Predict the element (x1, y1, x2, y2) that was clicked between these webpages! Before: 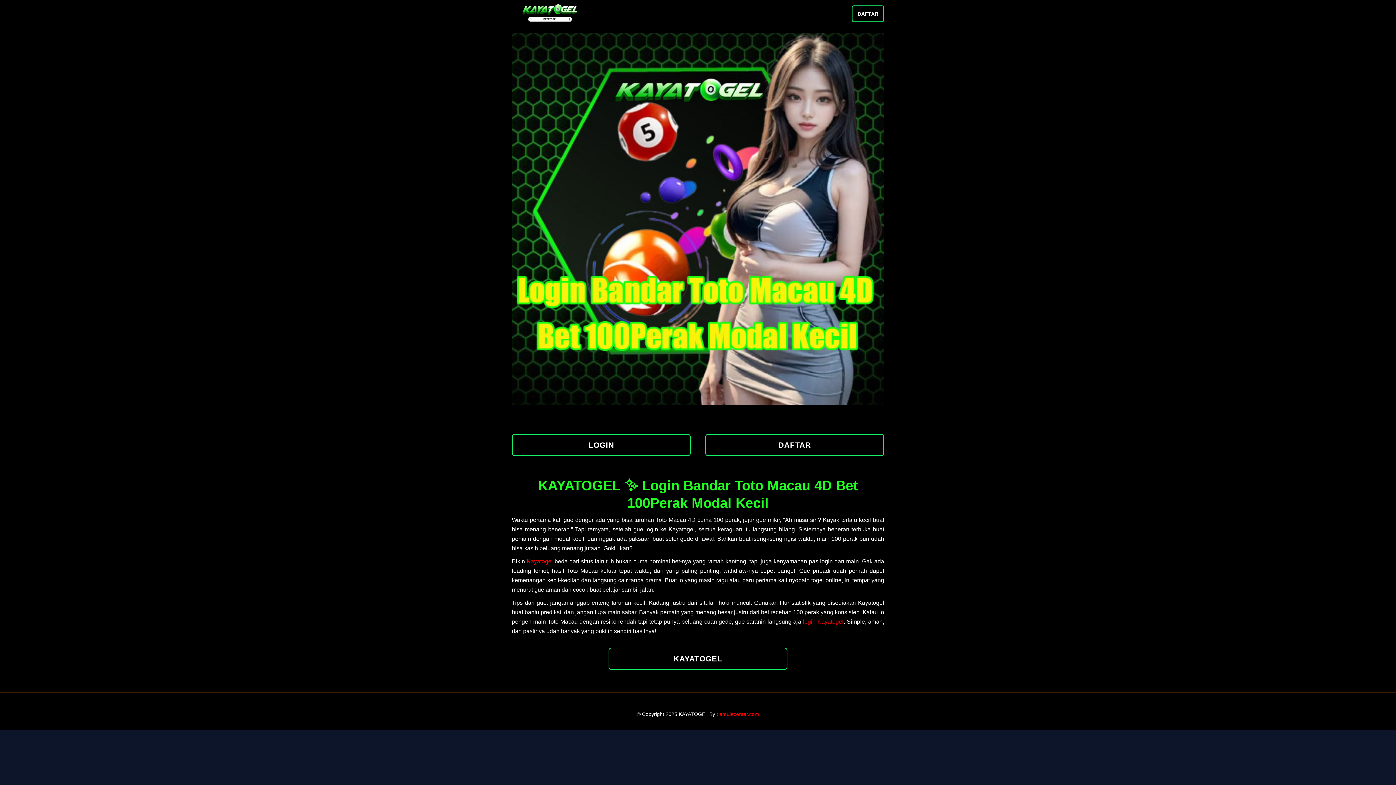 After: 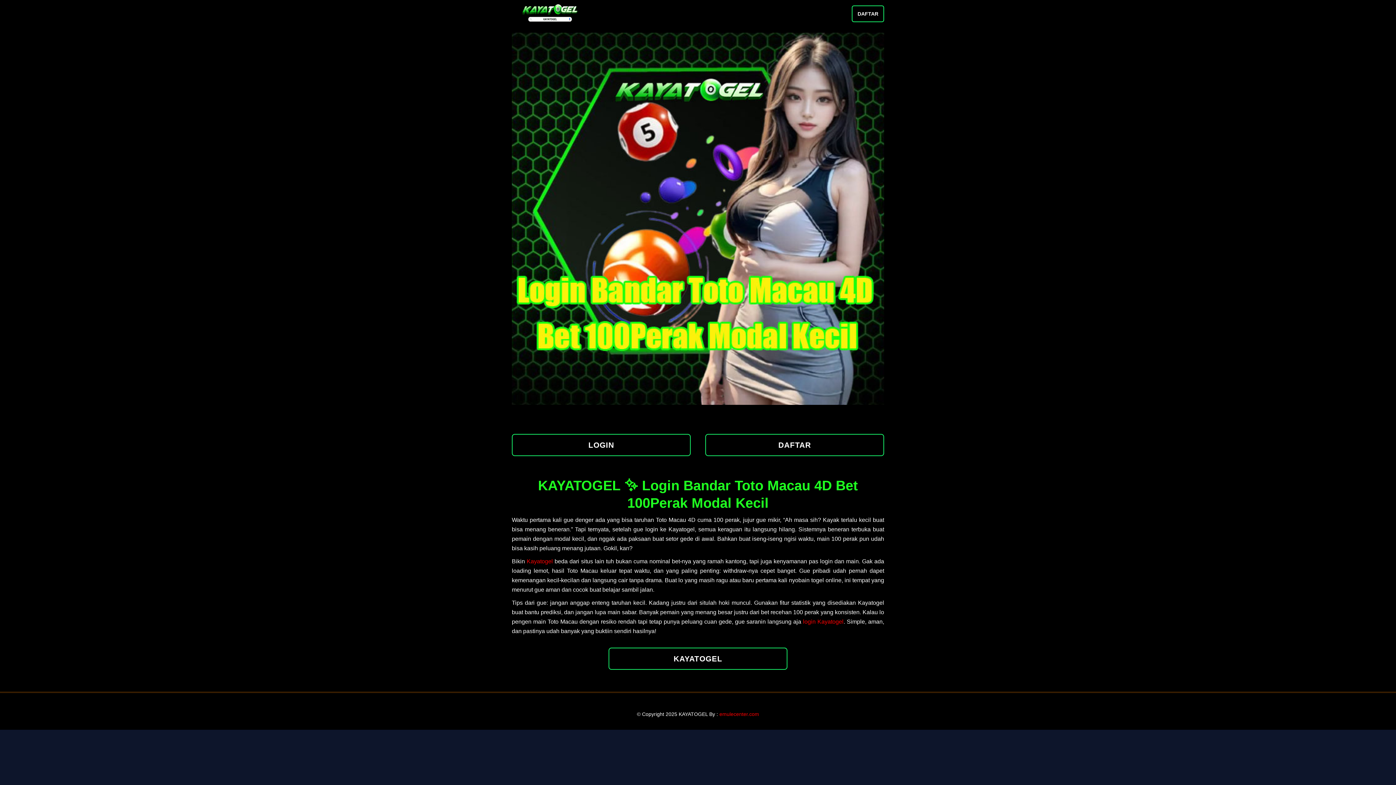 Action: bbox: (512, 1, 588, 23)